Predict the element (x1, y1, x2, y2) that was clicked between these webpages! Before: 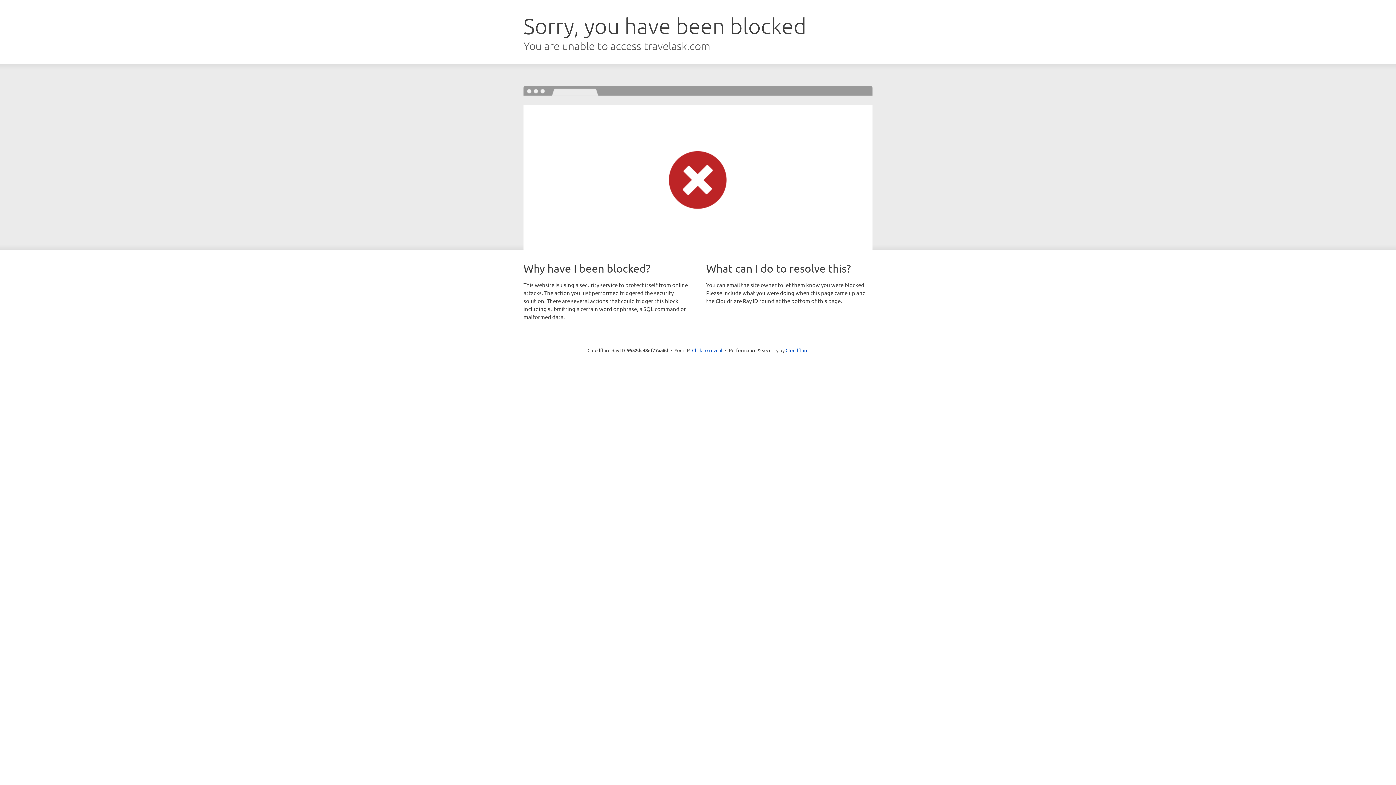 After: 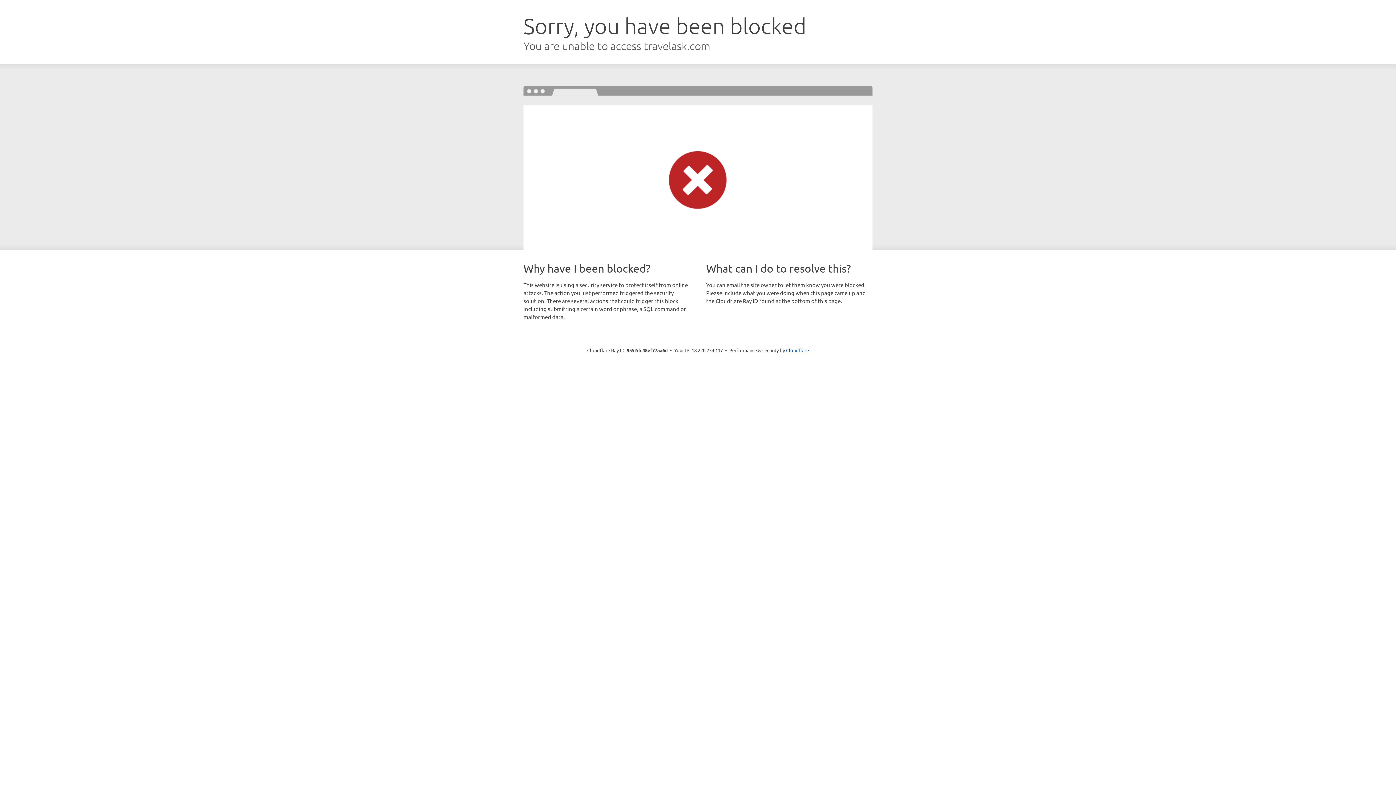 Action: bbox: (692, 346, 722, 353) label: Click to reveal